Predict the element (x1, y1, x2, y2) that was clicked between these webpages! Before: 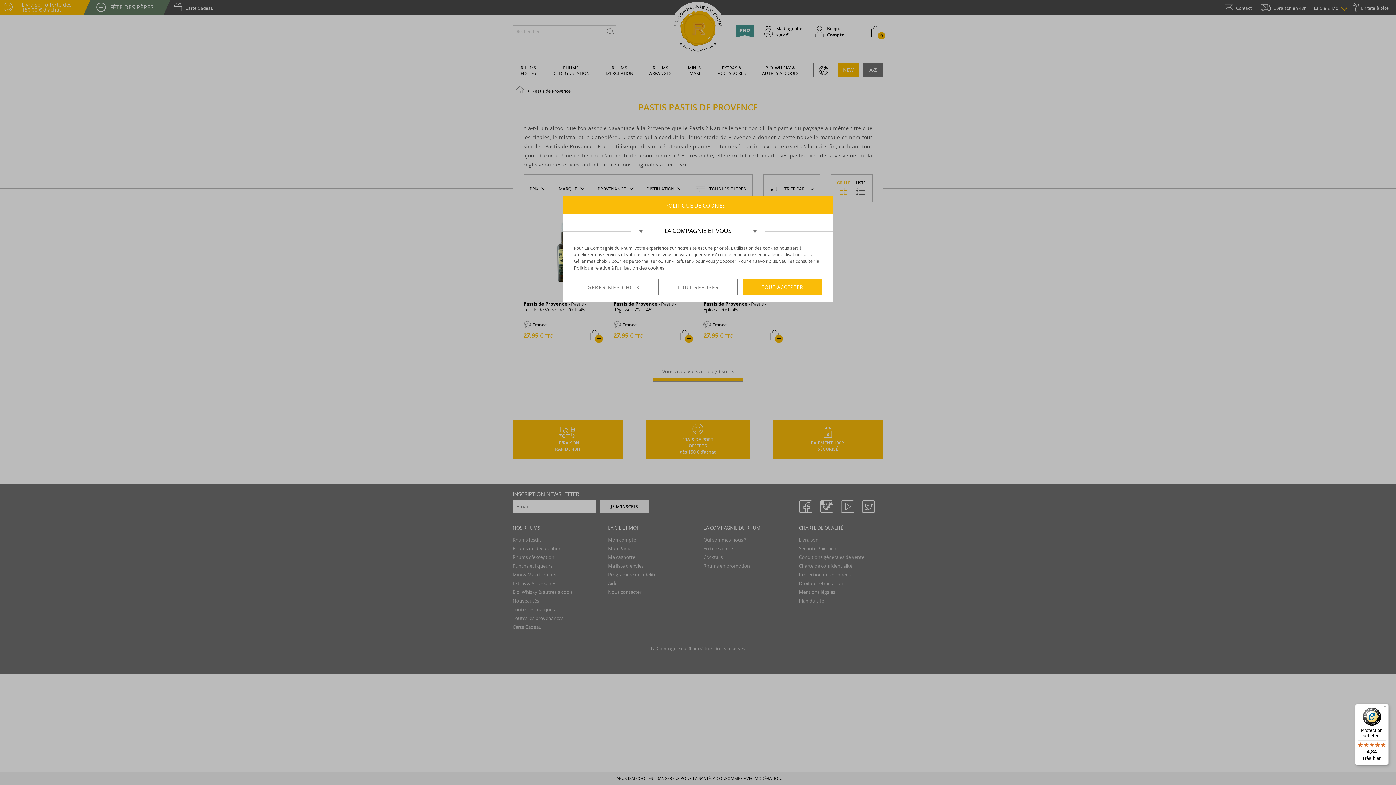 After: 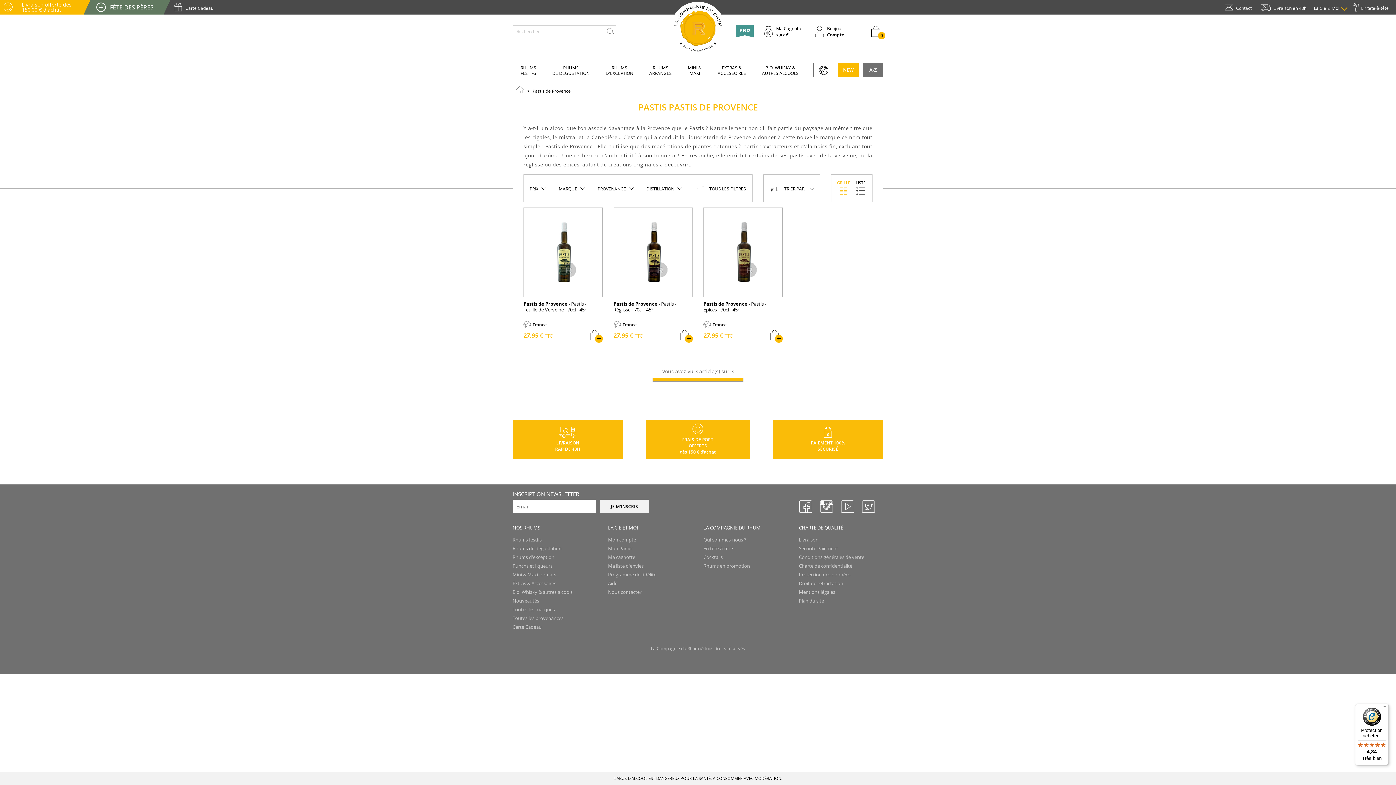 Action: bbox: (658, 279, 737, 295) label: TOUT REFUSER